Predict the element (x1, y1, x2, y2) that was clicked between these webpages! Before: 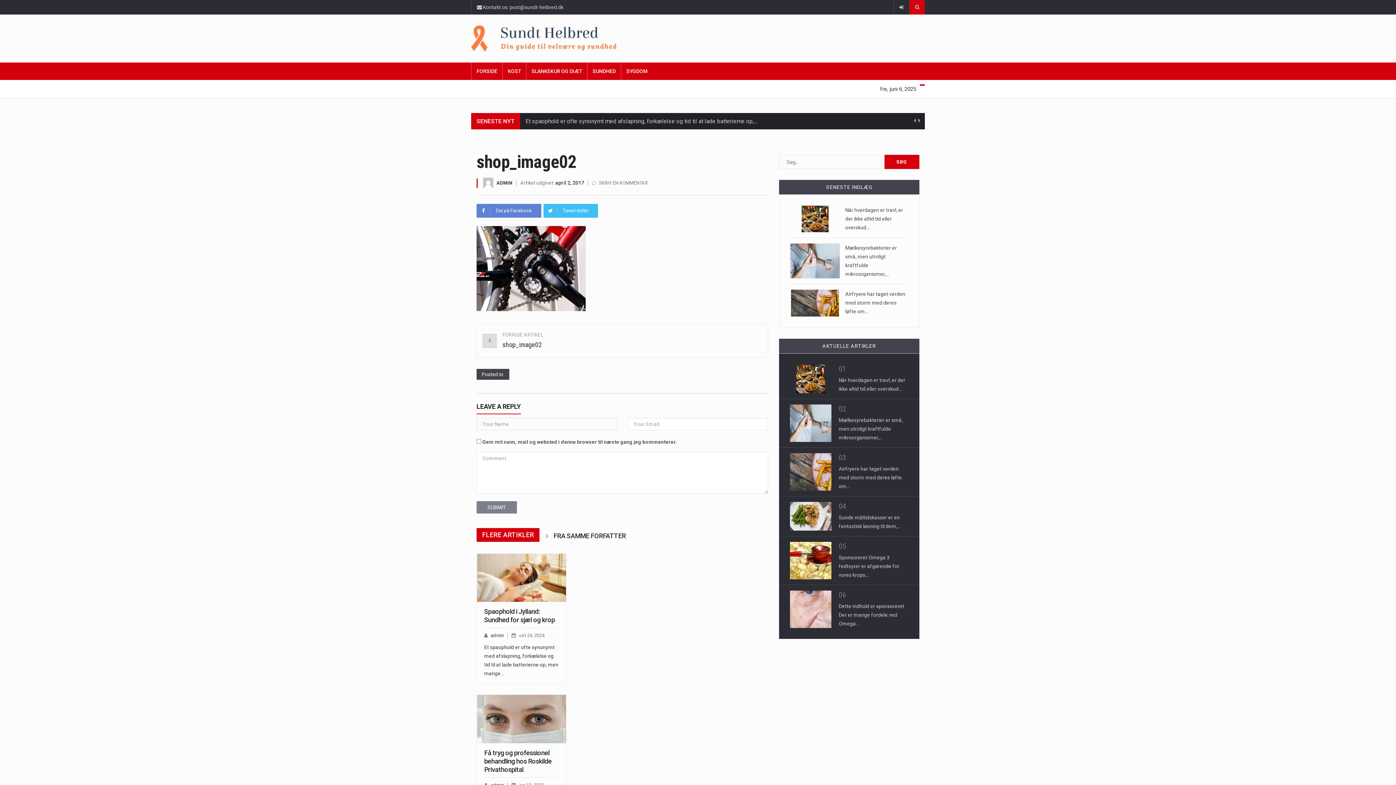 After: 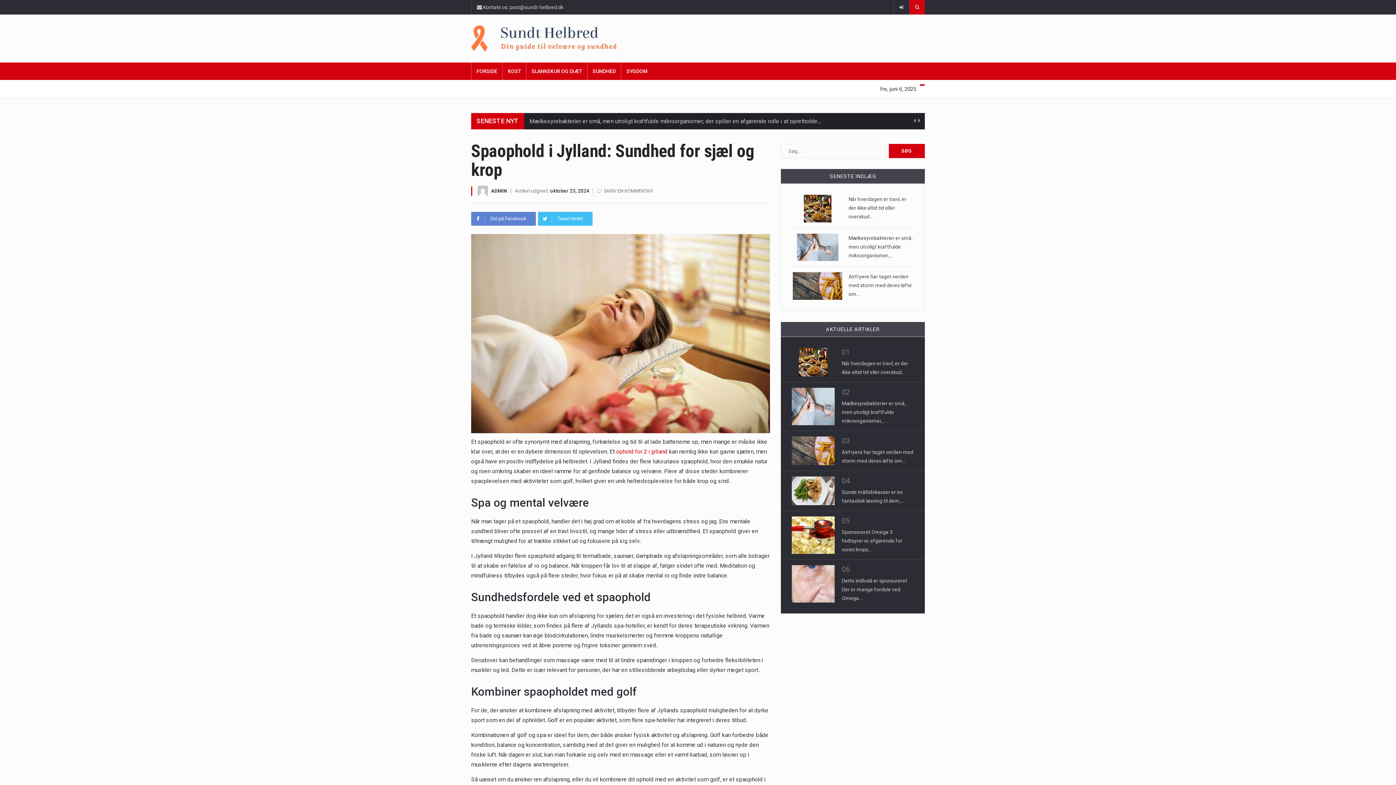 Action: bbox: (484, 608, 555, 624) label: Spaophold i Jylland: Sundhed for sjæl og krop